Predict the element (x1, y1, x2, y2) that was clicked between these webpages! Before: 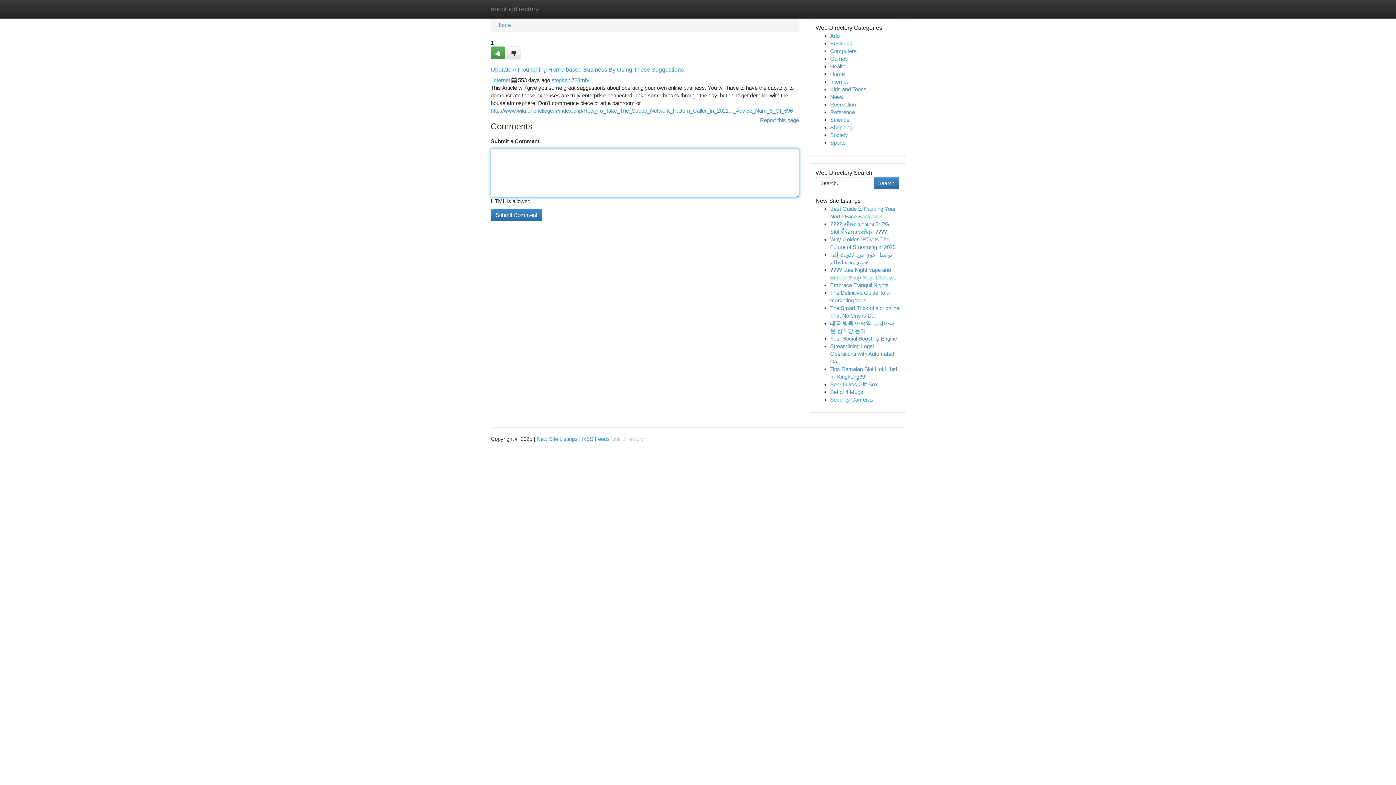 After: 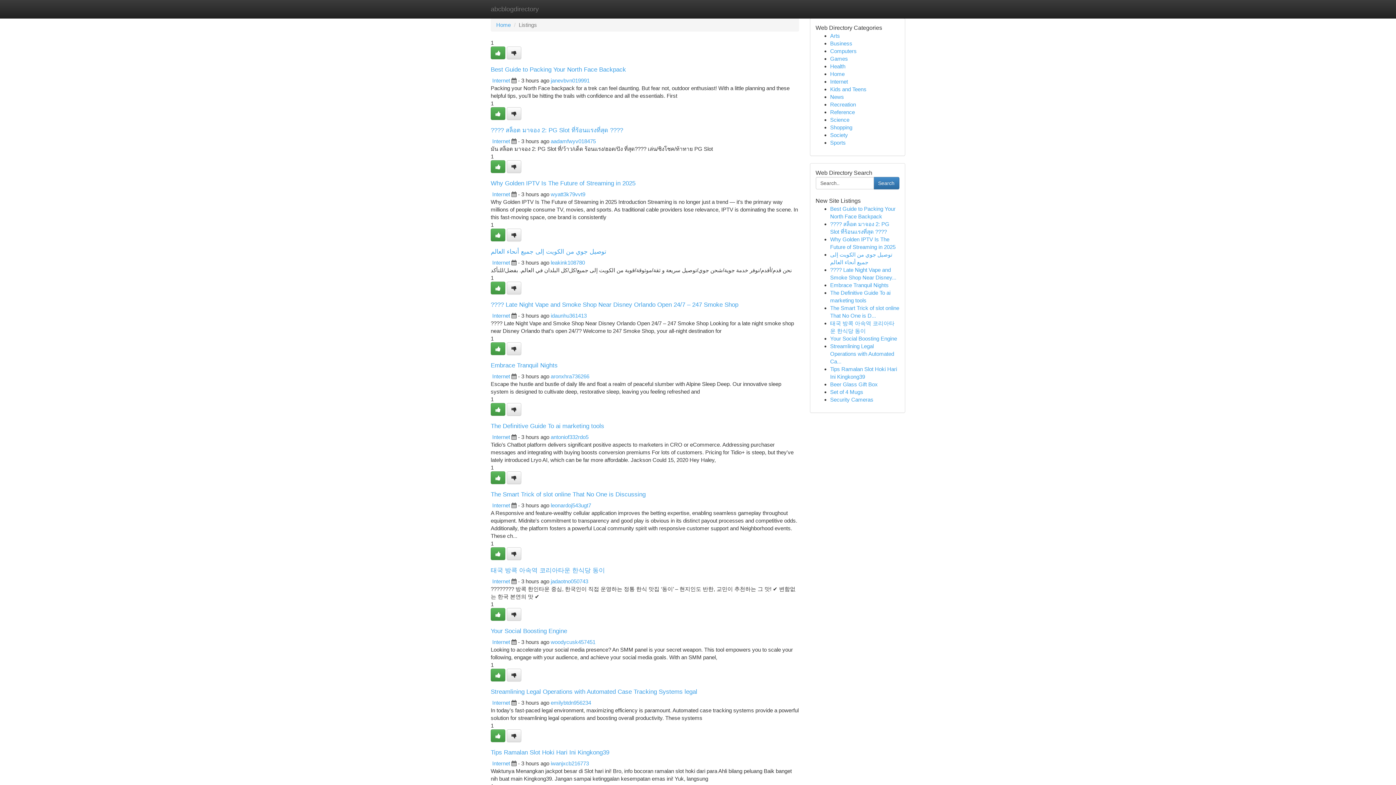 Action: label: Internet bbox: (830, 78, 848, 84)